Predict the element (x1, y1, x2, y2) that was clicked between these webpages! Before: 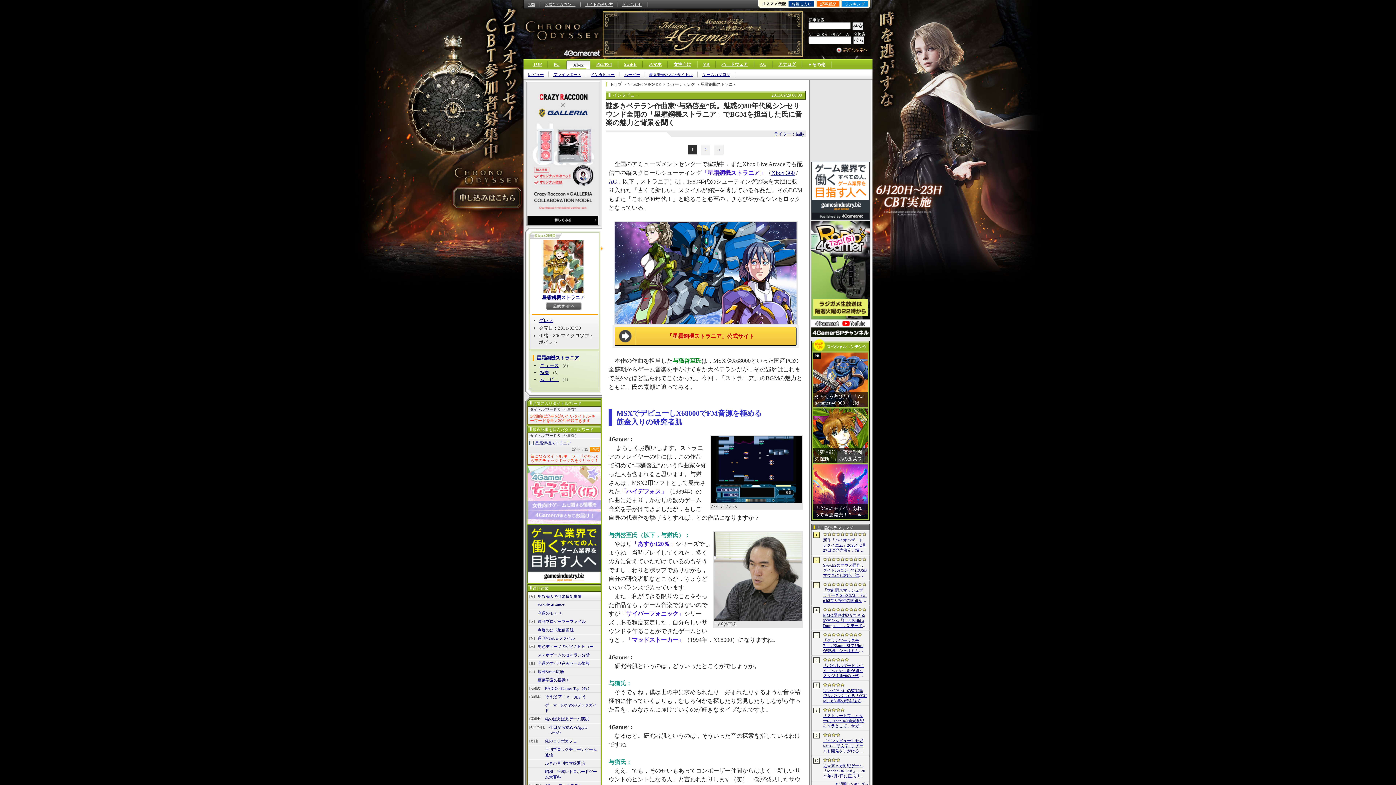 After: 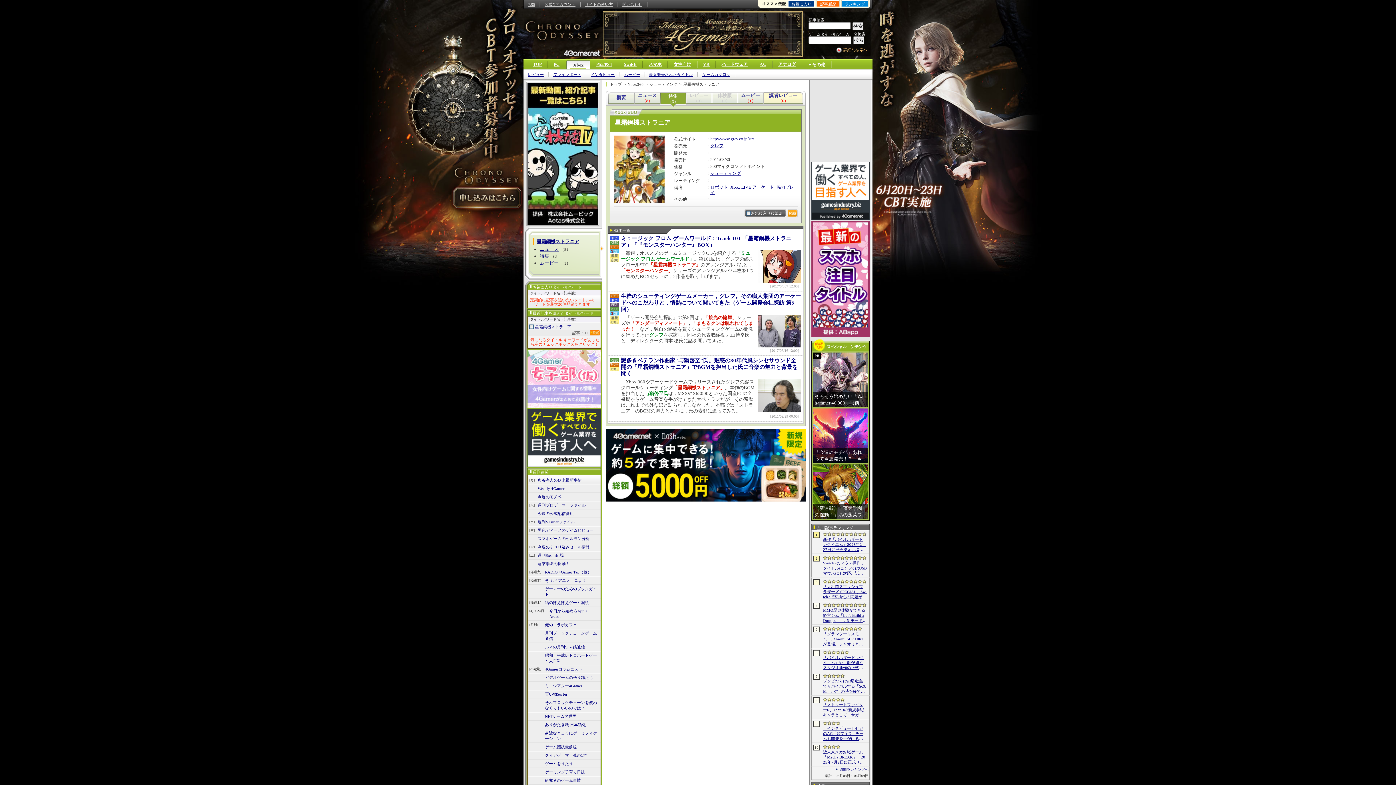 Action: bbox: (540, 369, 549, 375) label: 特集